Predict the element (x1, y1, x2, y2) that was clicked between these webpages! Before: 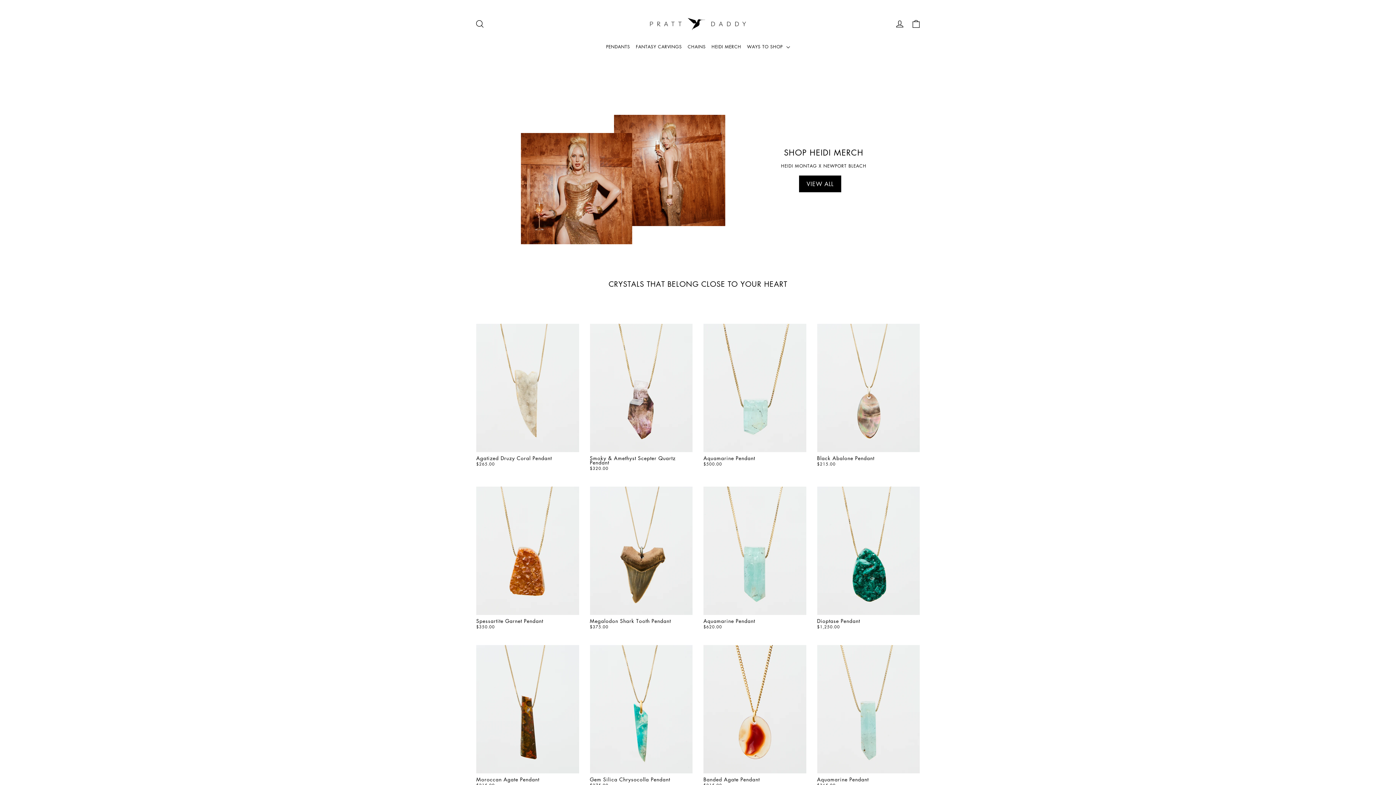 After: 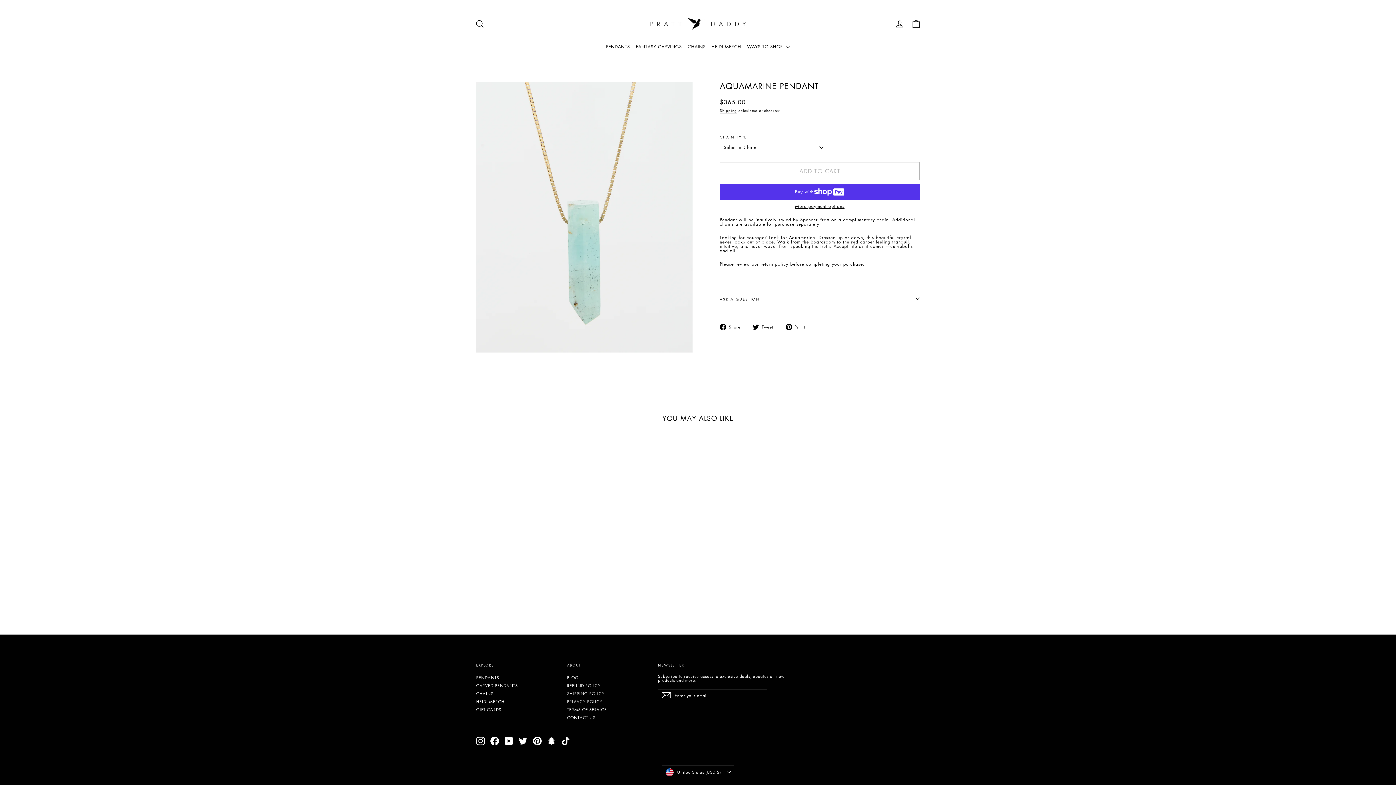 Action: bbox: (817, 645, 920, 789) label: Aquamarine Pendant
$365.00